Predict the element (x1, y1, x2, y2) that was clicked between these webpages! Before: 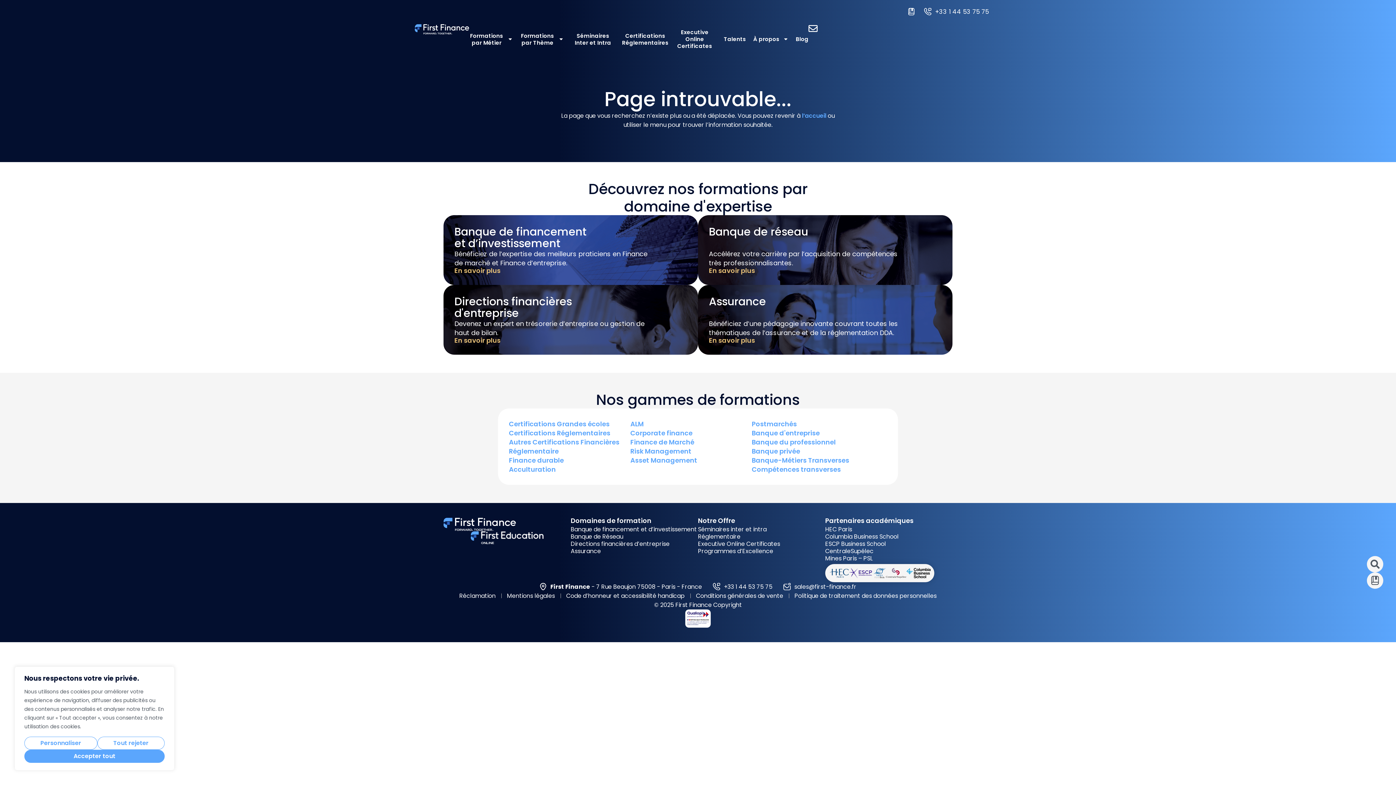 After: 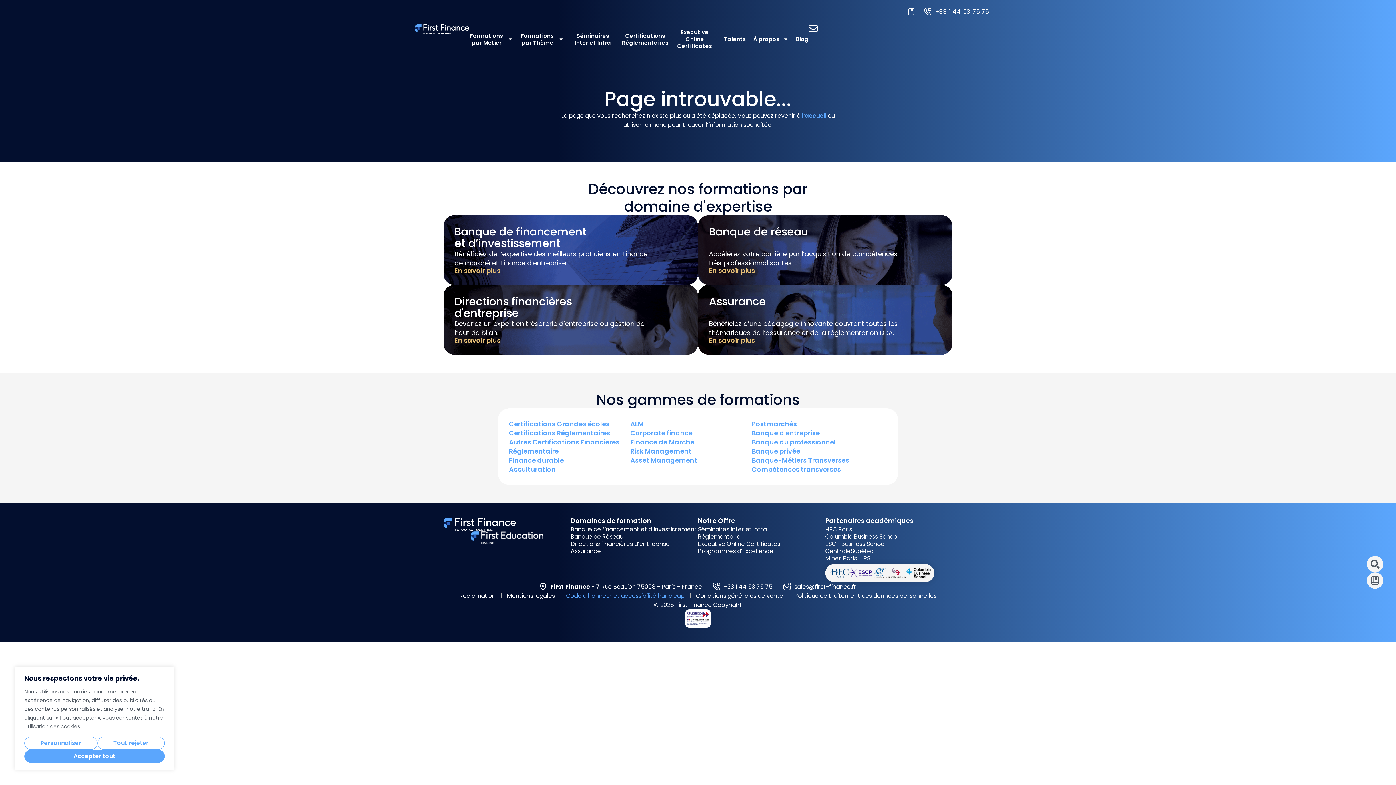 Action: bbox: (566, 591, 684, 600) label: Code d’honneur et accessibilité handicap